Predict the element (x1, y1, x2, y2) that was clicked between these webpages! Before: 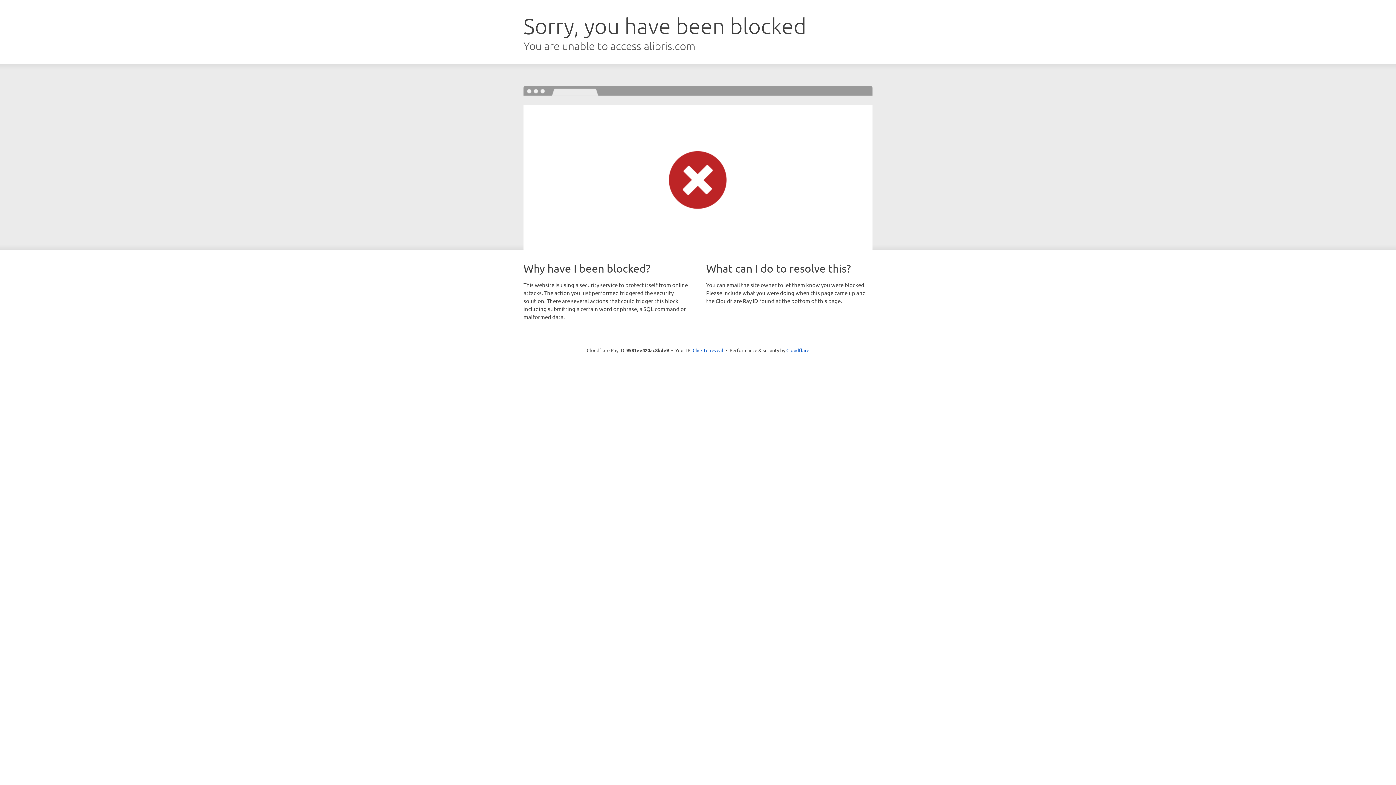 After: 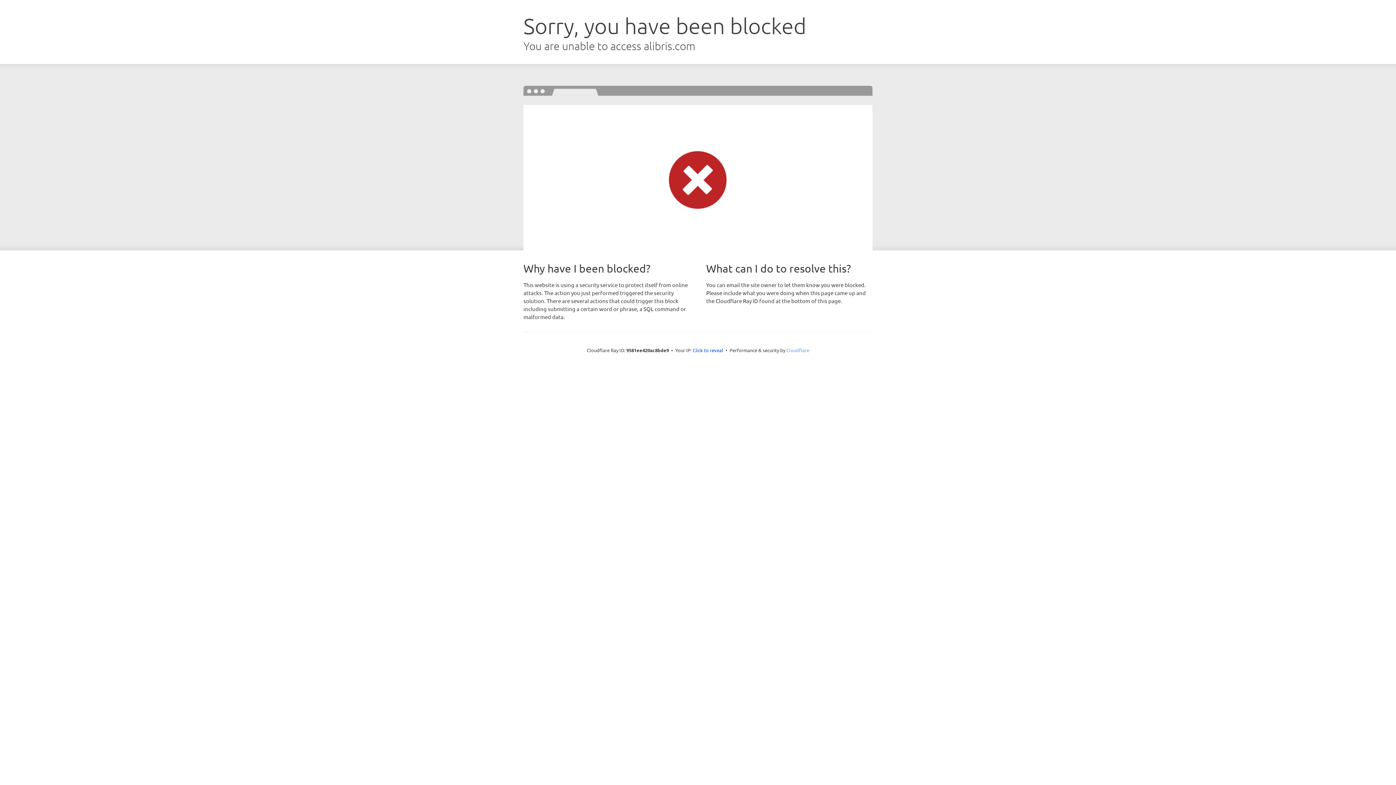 Action: label: Cloudflare bbox: (786, 347, 809, 353)